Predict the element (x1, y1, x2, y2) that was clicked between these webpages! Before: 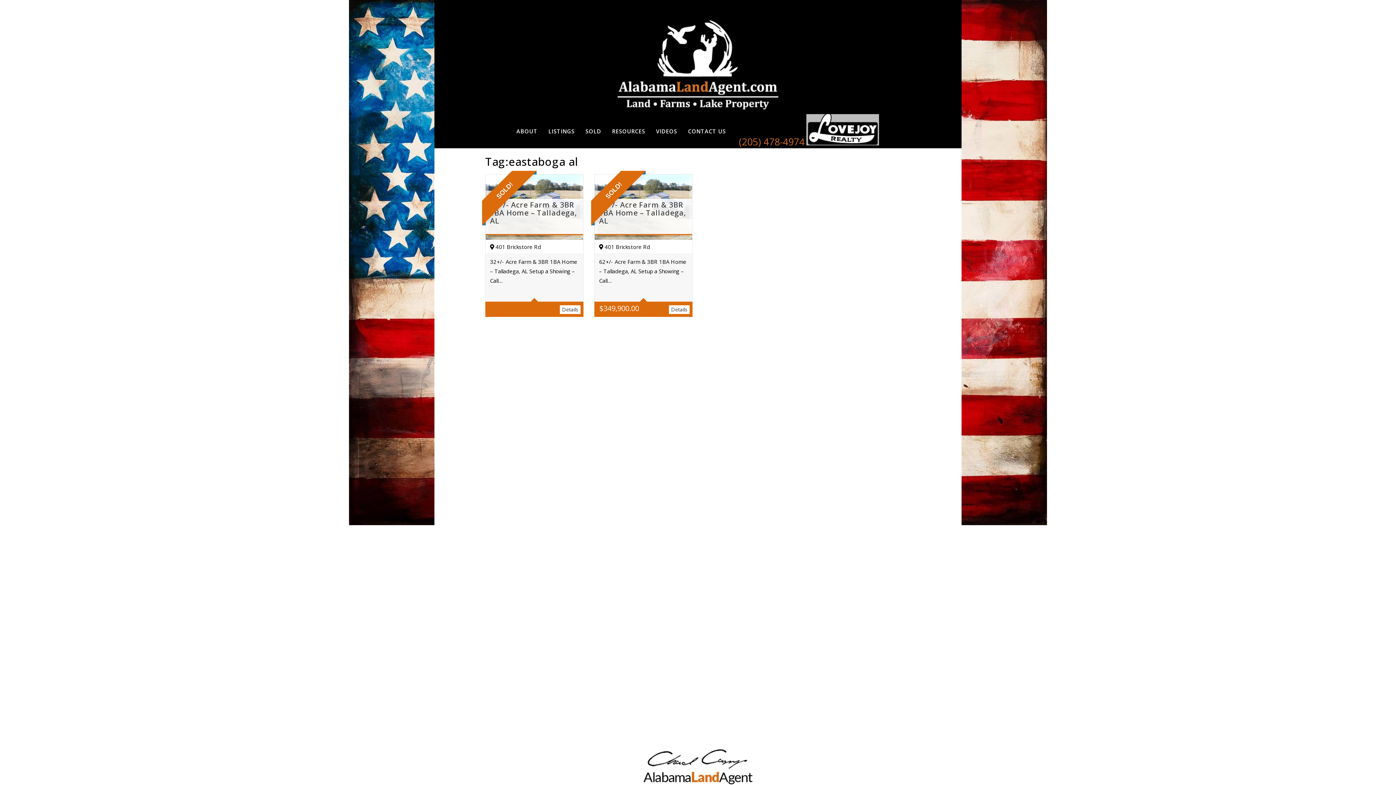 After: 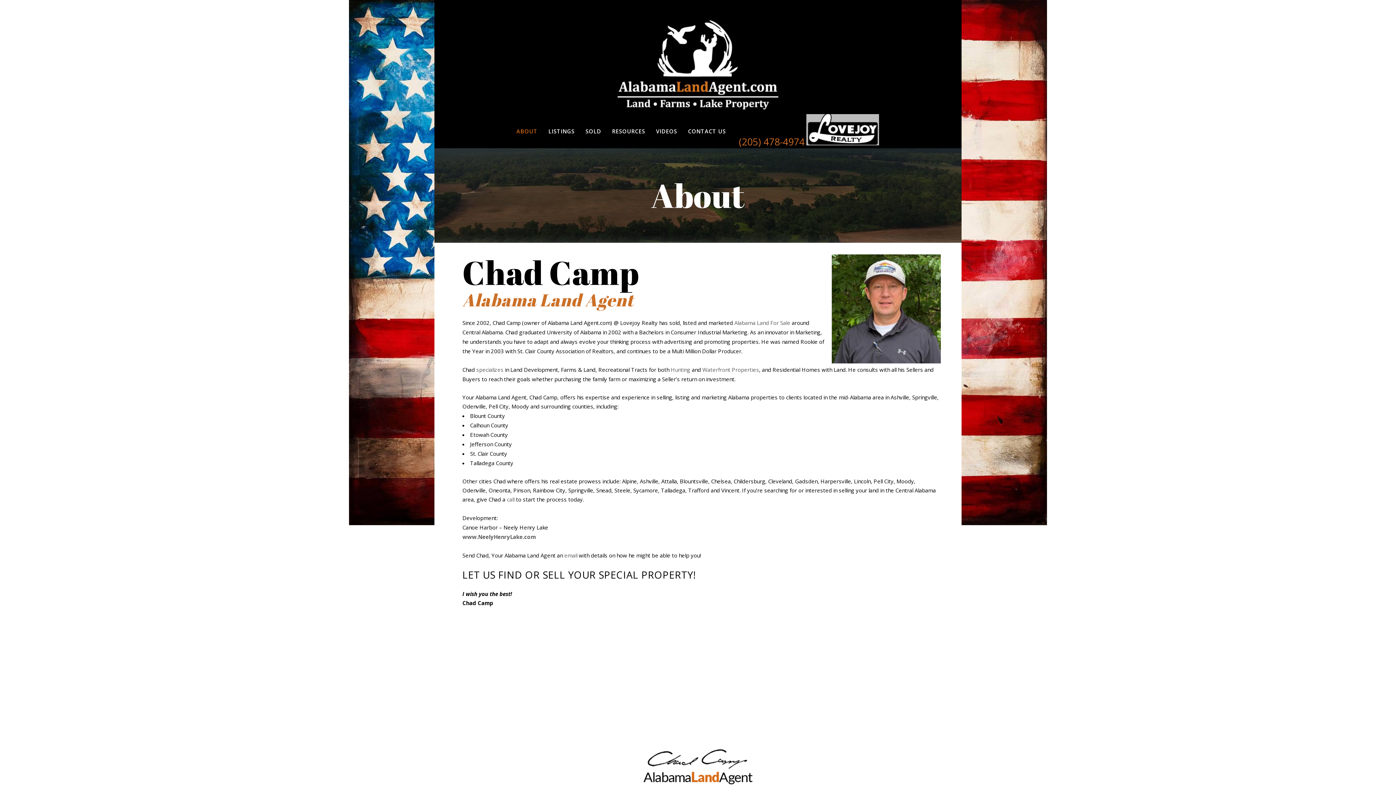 Action: label: ABOUT bbox: (511, 116, 543, 145)